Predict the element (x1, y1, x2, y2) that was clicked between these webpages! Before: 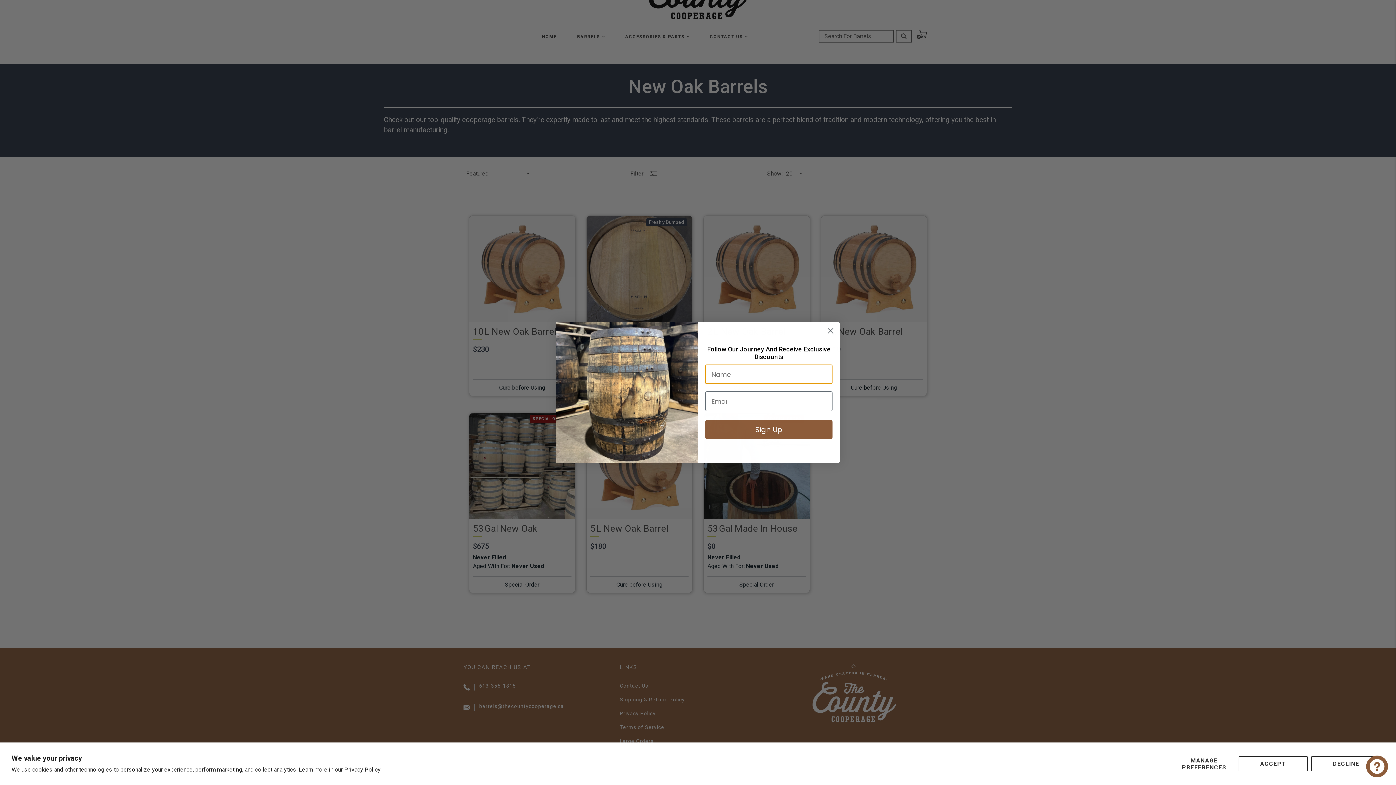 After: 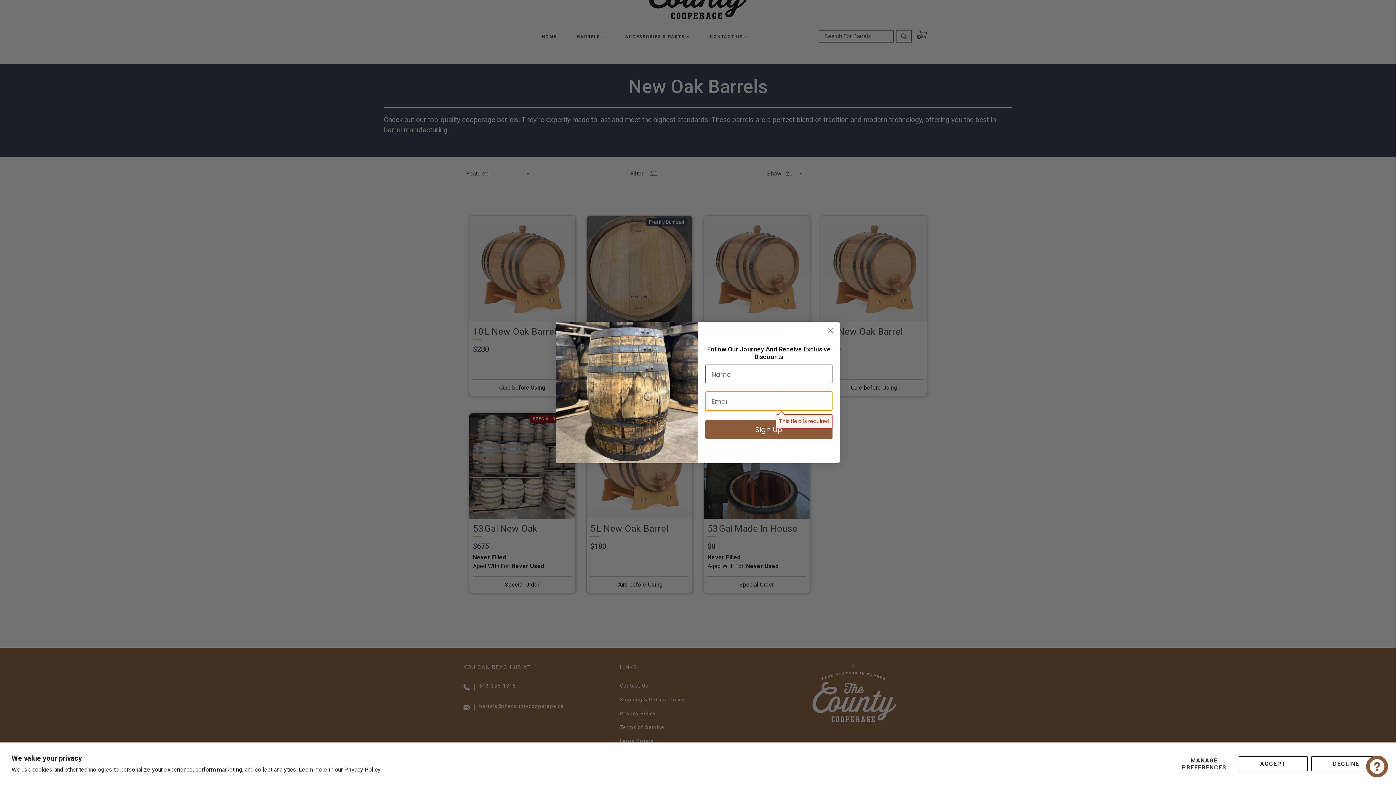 Action: label: Sign Up bbox: (705, 420, 832, 439)